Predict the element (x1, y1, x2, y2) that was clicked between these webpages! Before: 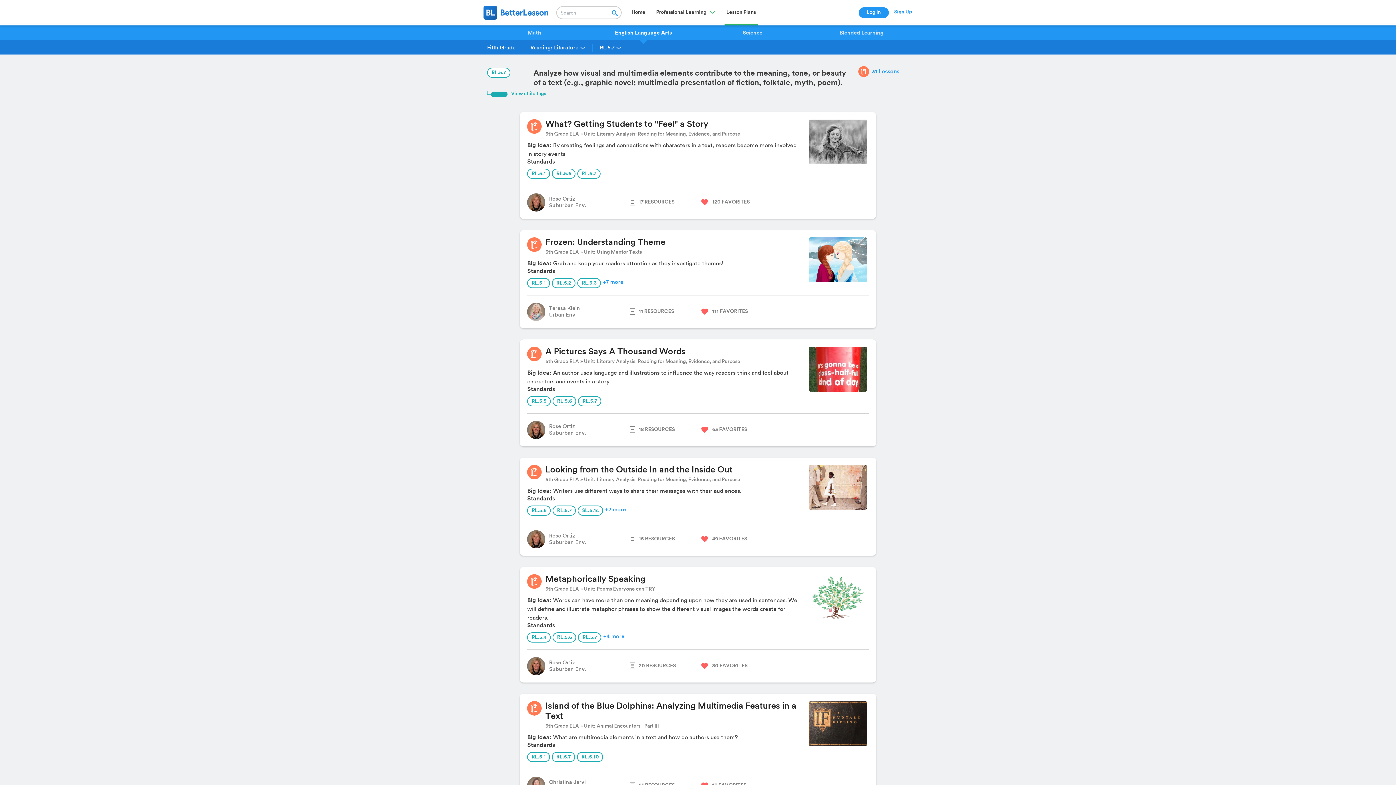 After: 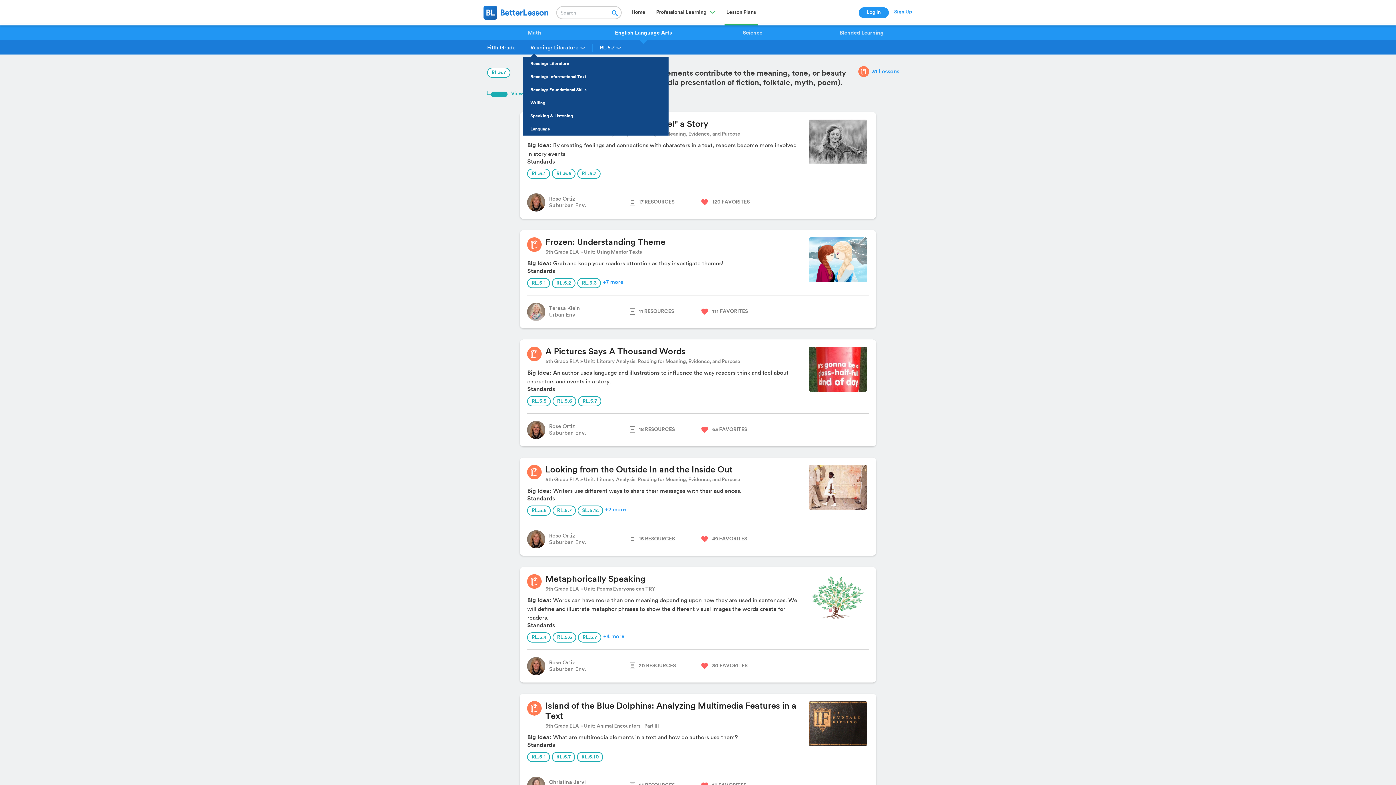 Action: bbox: (523, 40, 592, 55) label: Reading: Literature